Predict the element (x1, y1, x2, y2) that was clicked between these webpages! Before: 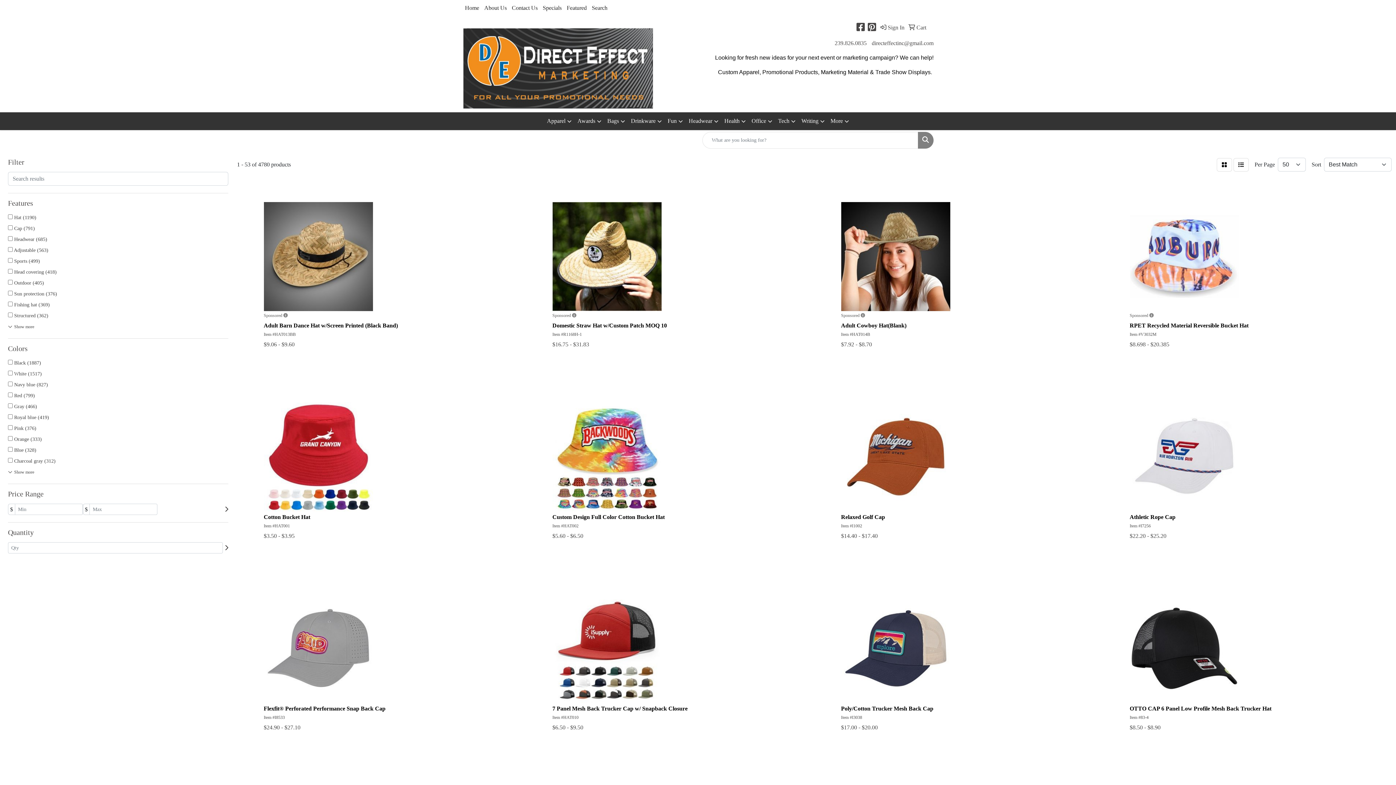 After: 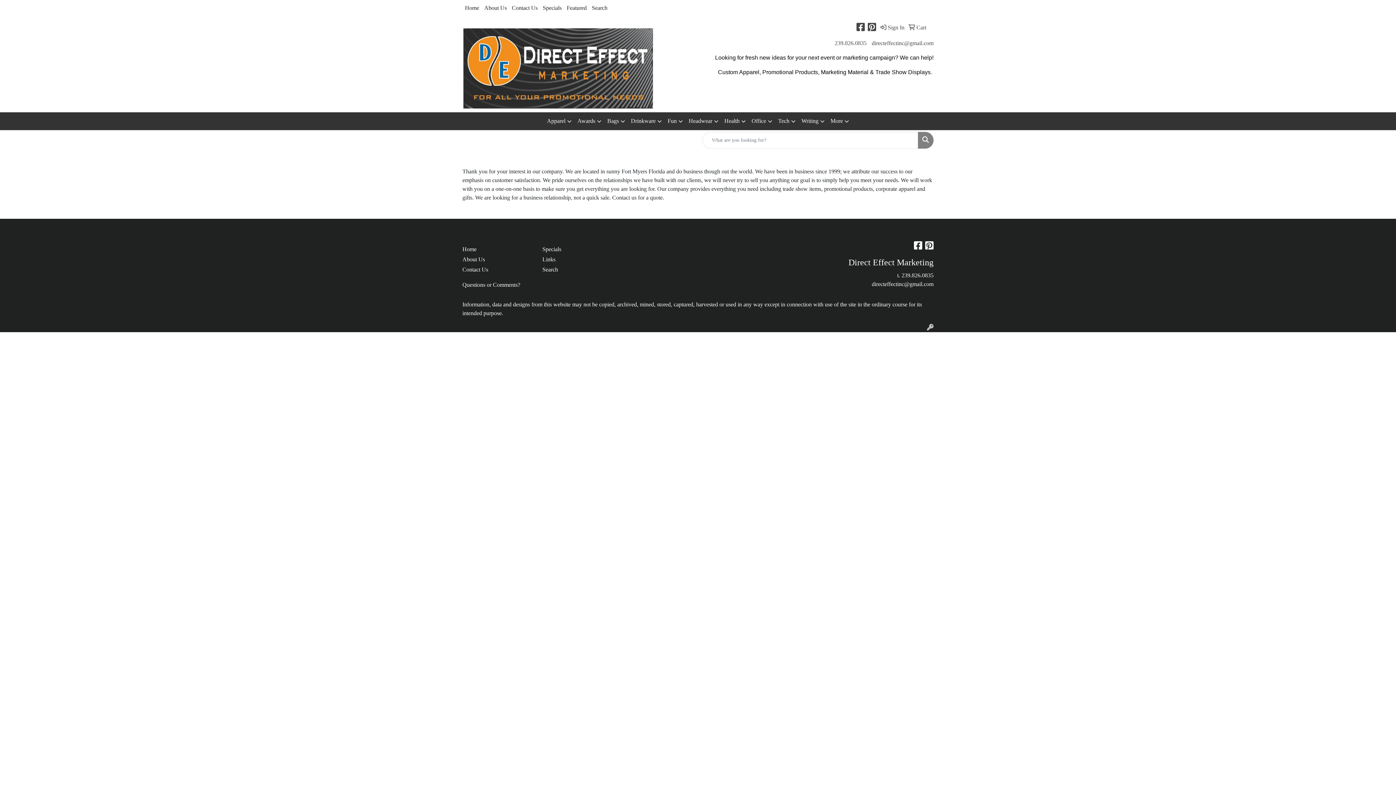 Action: label: About Us bbox: (481, 0, 509, 16)